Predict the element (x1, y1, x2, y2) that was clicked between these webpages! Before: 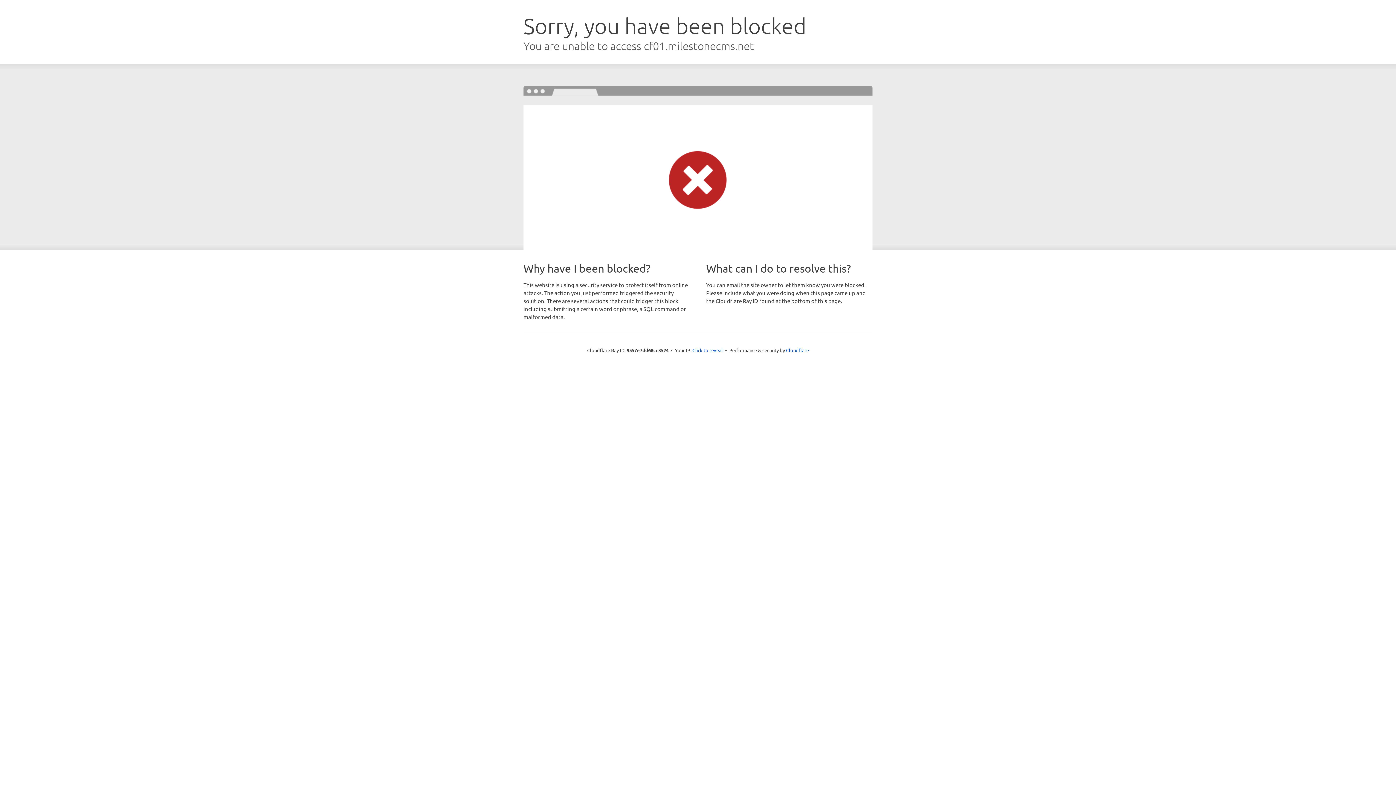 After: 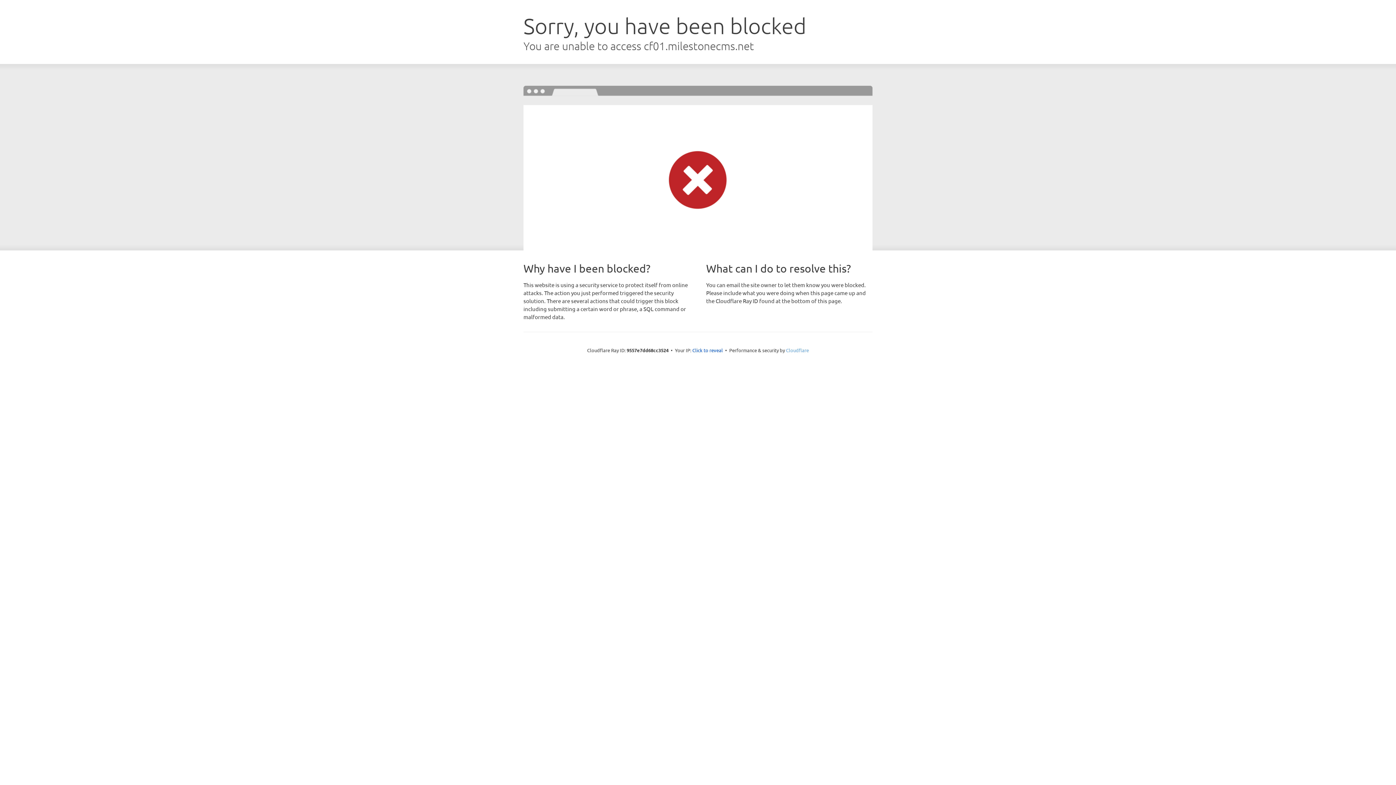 Action: bbox: (786, 347, 809, 353) label: Cloudflare